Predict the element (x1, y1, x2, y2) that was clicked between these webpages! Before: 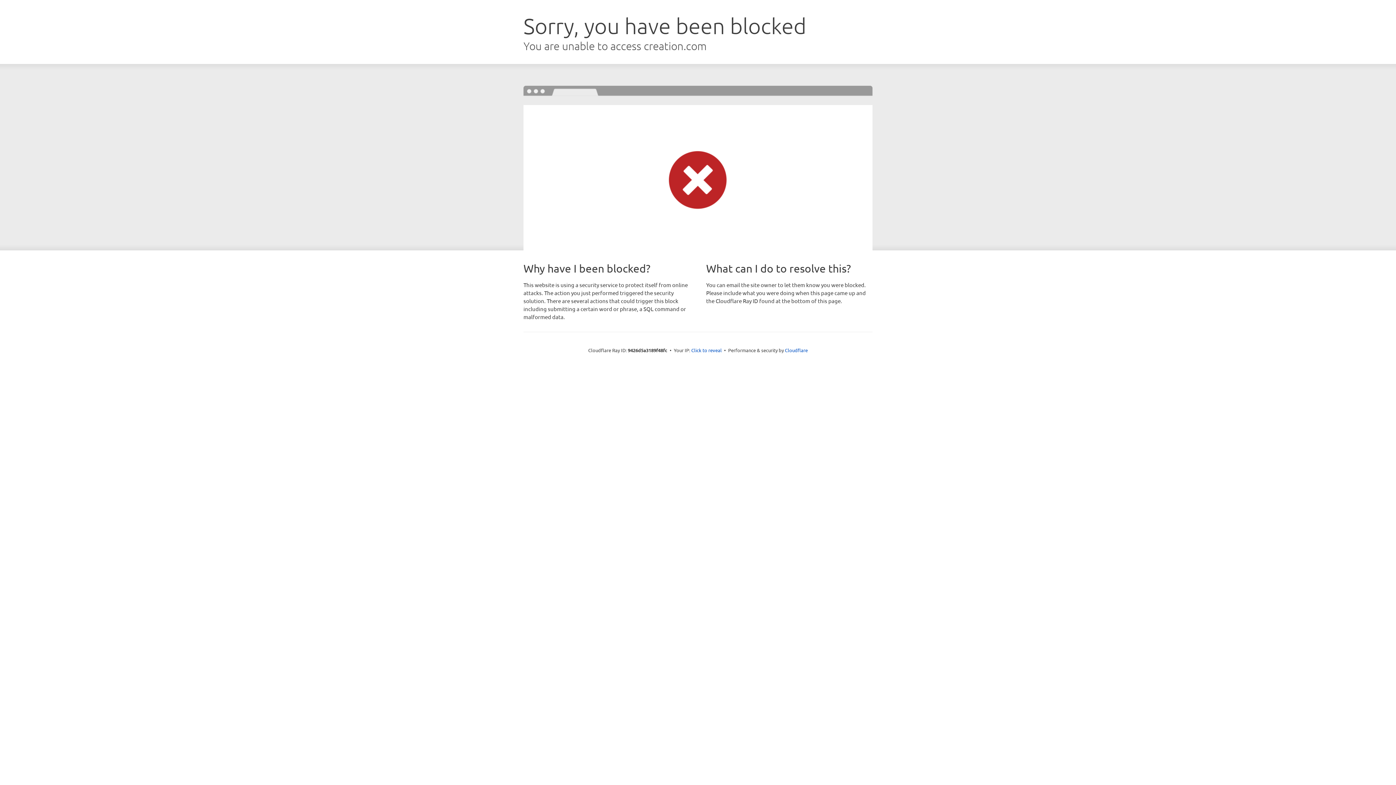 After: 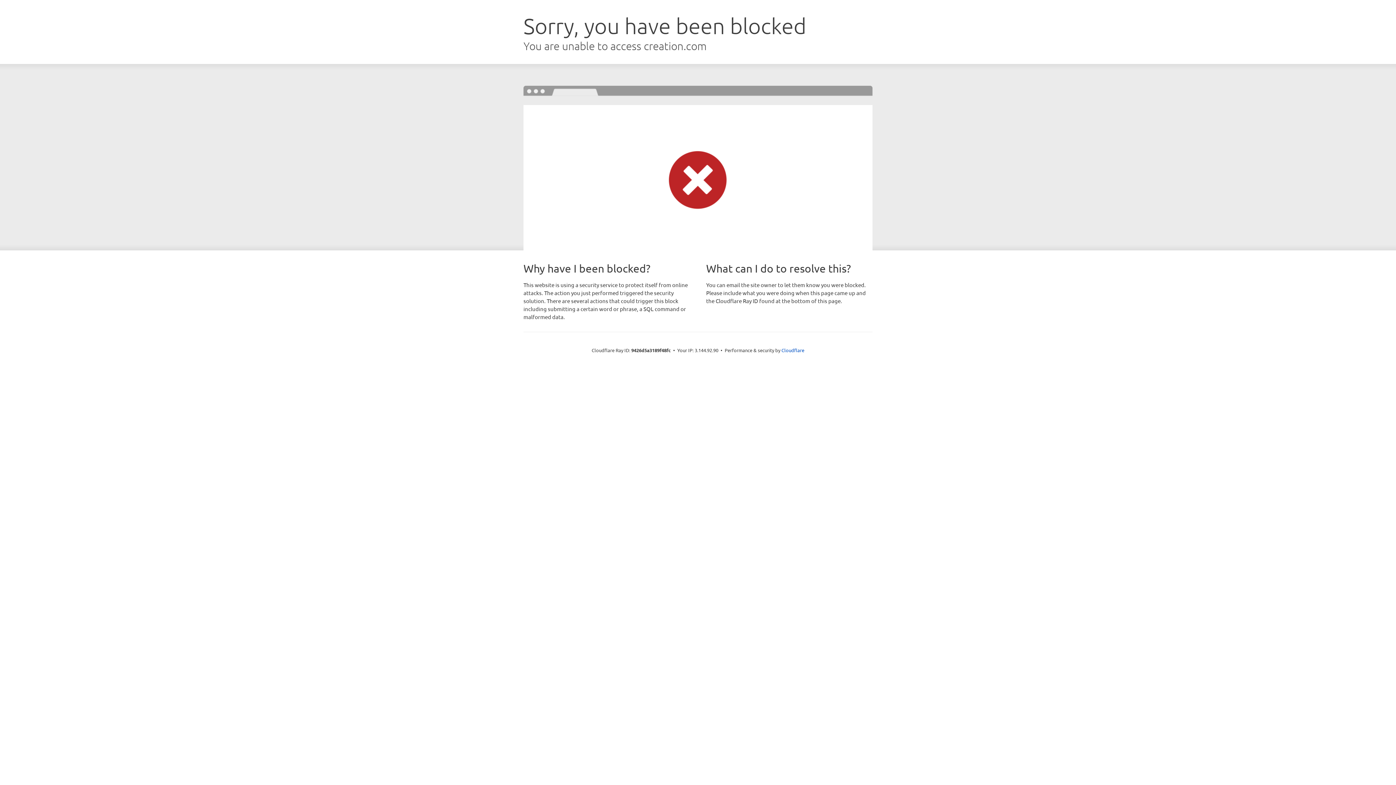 Action: label: Click to reveal bbox: (691, 346, 722, 353)